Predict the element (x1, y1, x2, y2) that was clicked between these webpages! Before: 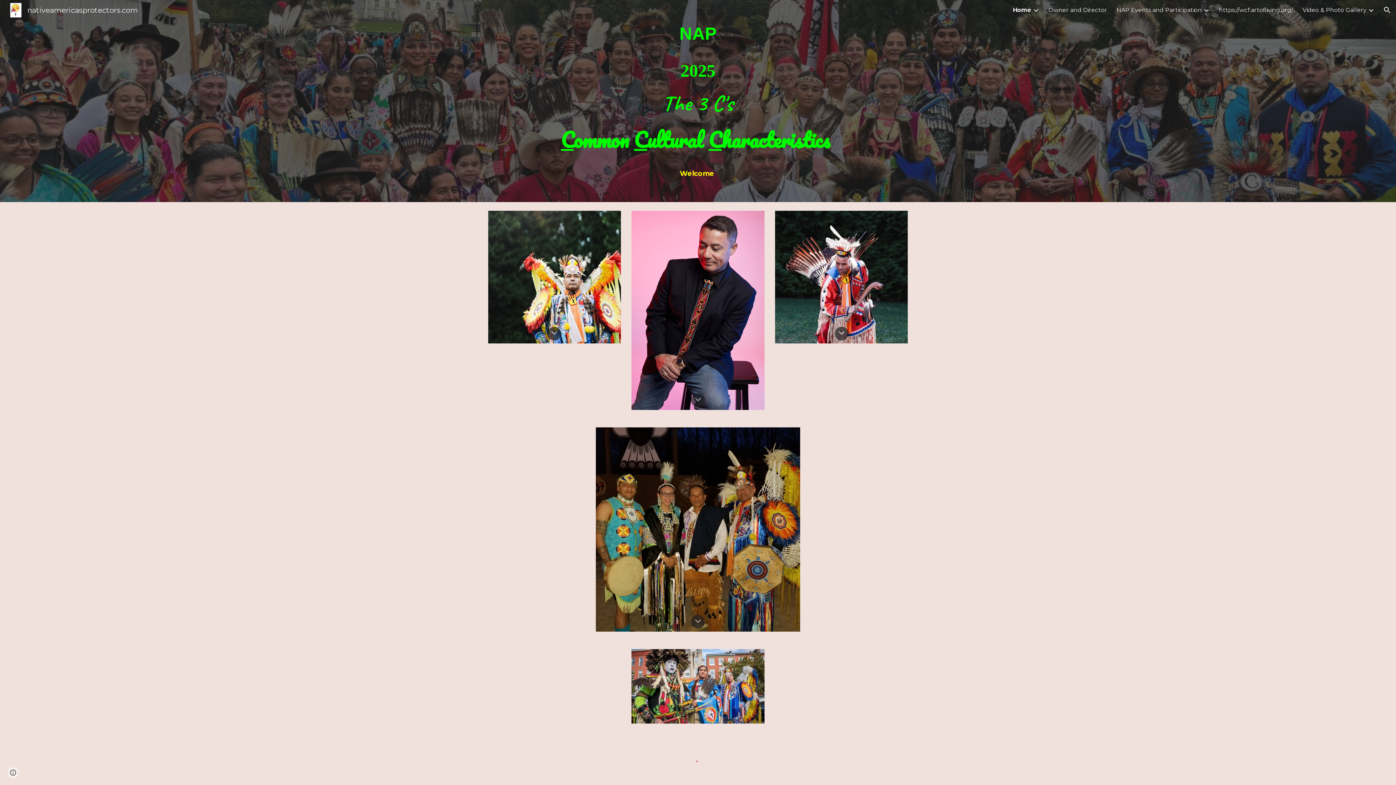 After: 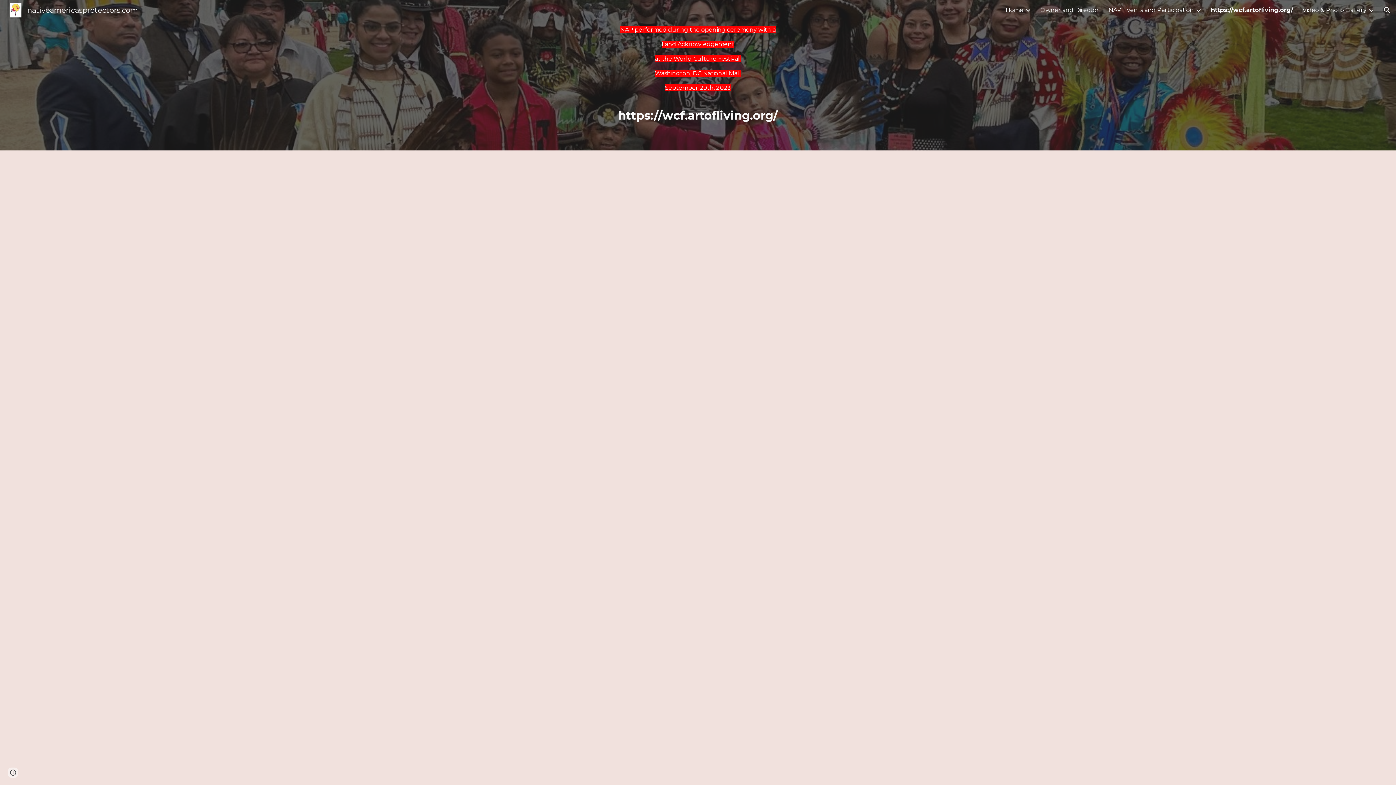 Action: label: https://wcf.artofliving.org/ bbox: (1219, 6, 1293, 13)